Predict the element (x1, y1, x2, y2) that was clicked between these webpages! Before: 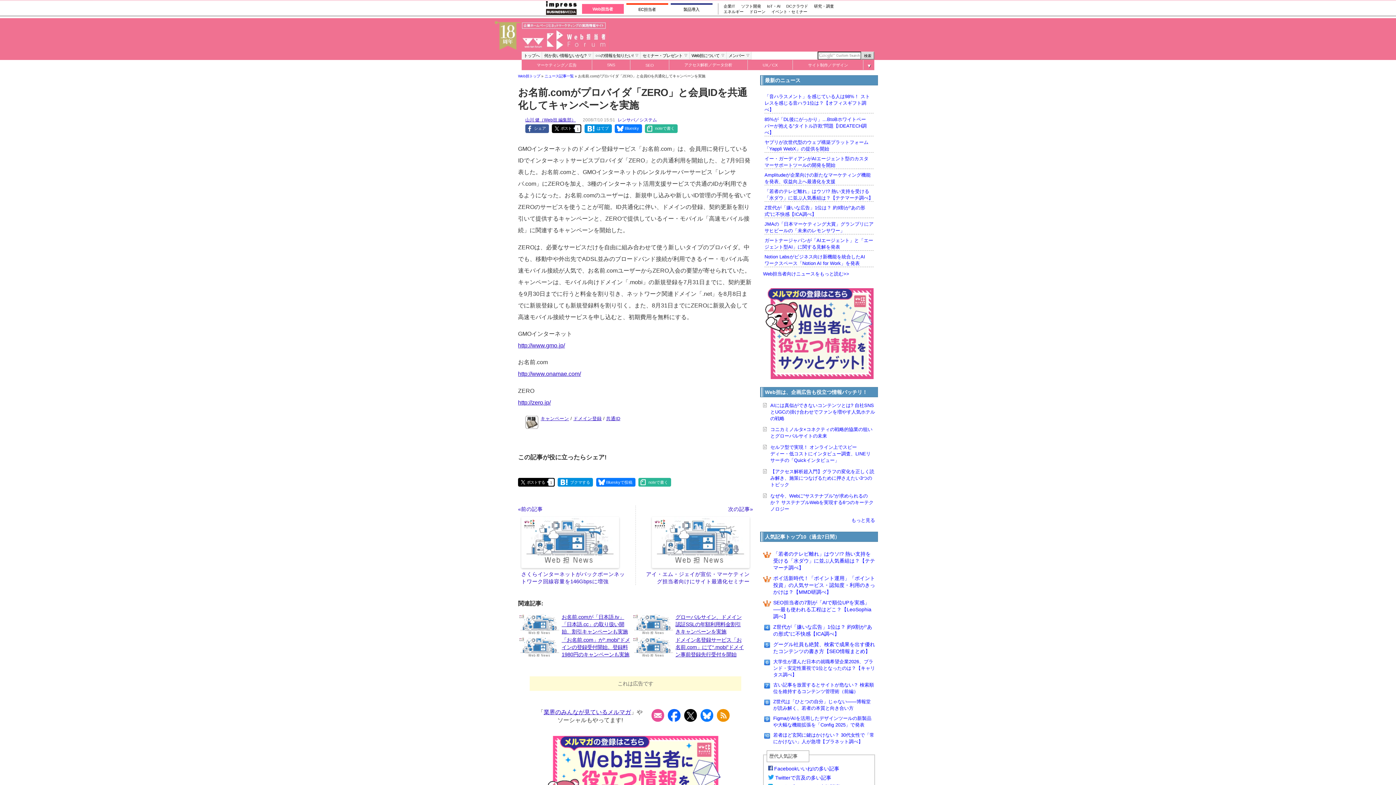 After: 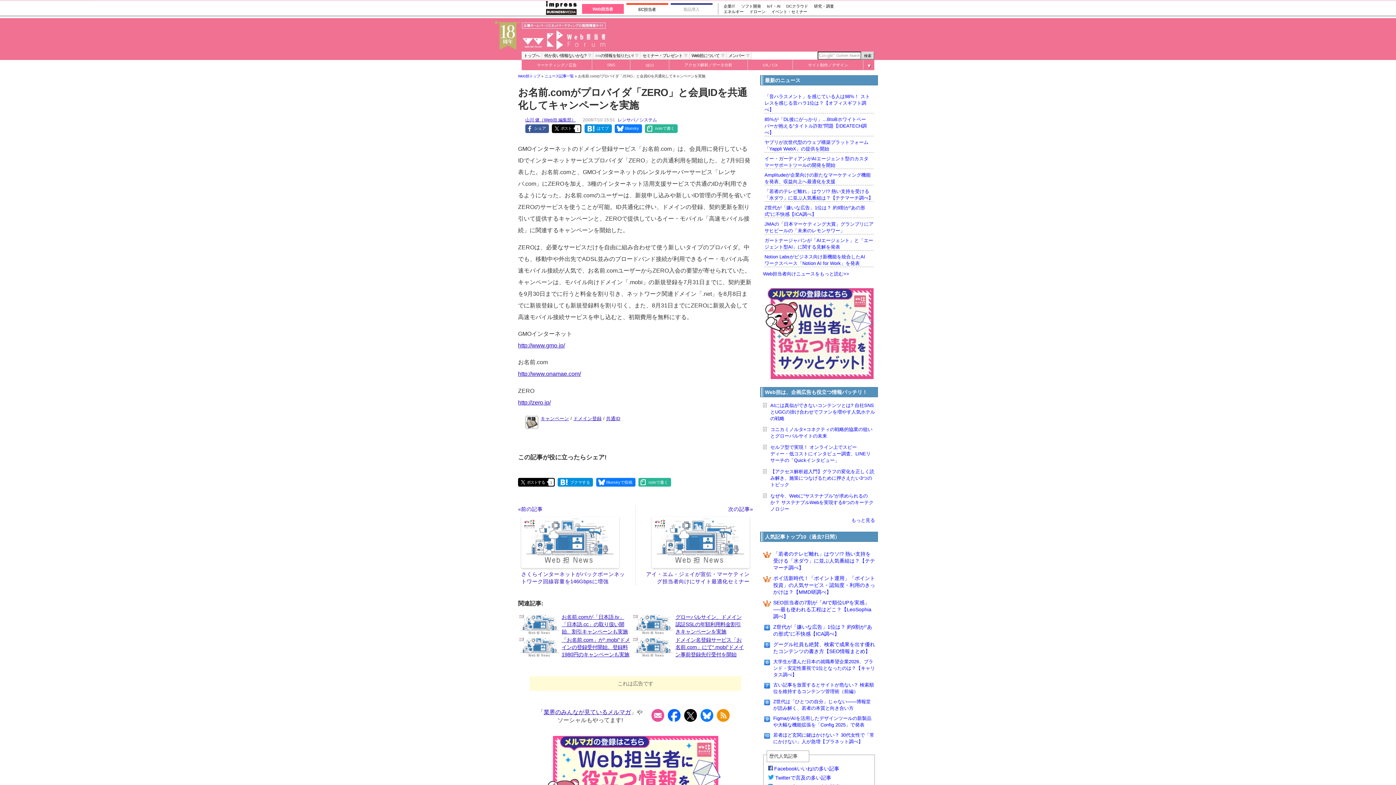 Action: bbox: (670, 3, 712, 14) label: 製品導入